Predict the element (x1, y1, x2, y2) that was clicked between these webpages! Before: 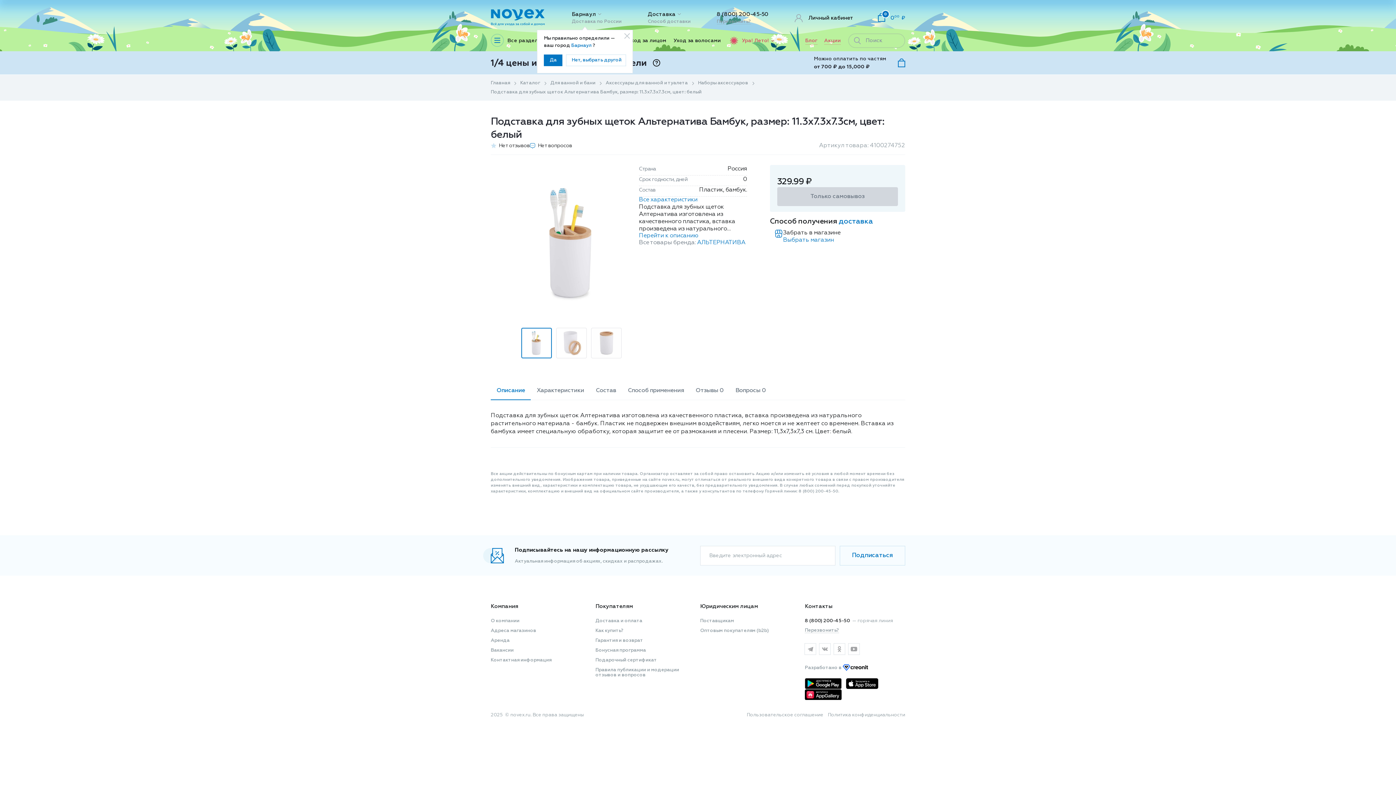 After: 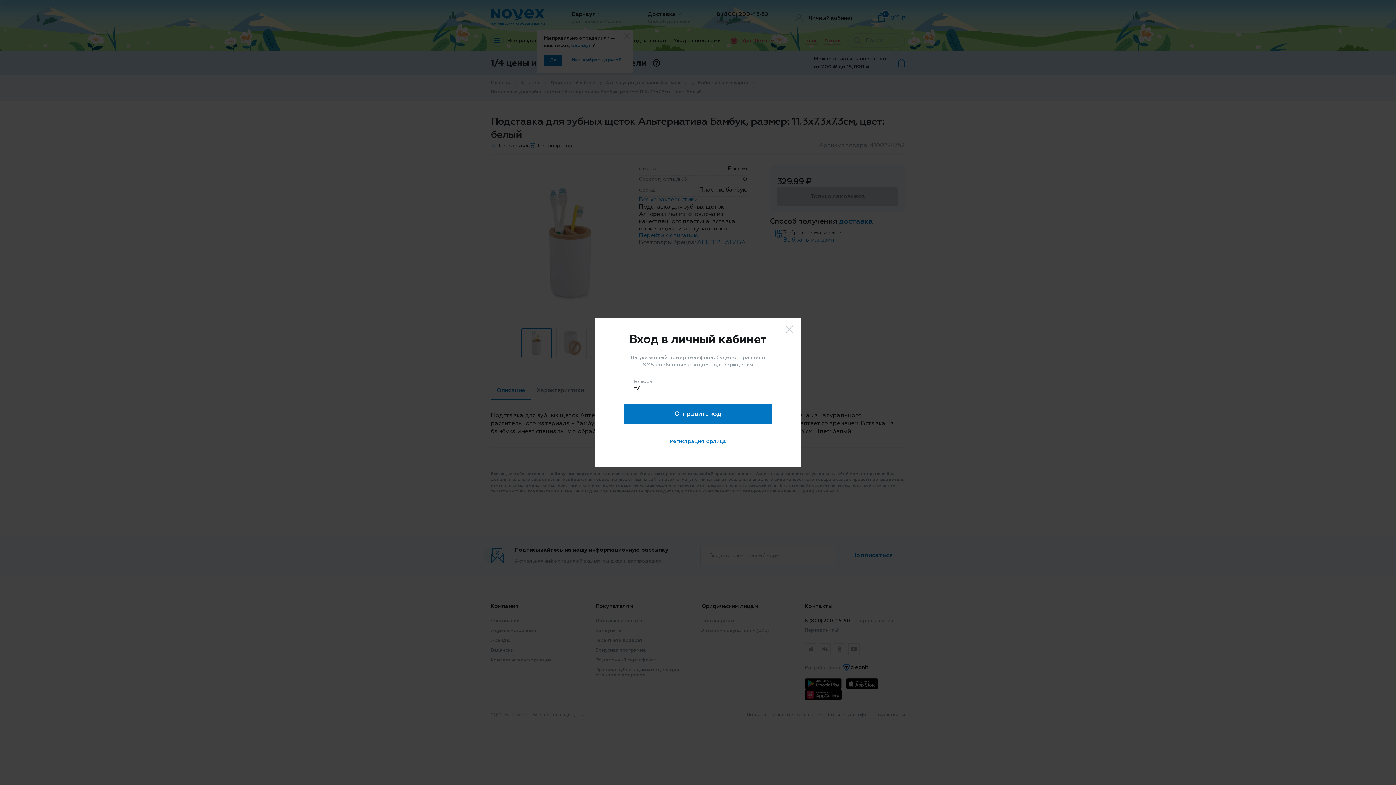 Action: bbox: (794, 14, 853, 20) label:  Личный кабинет